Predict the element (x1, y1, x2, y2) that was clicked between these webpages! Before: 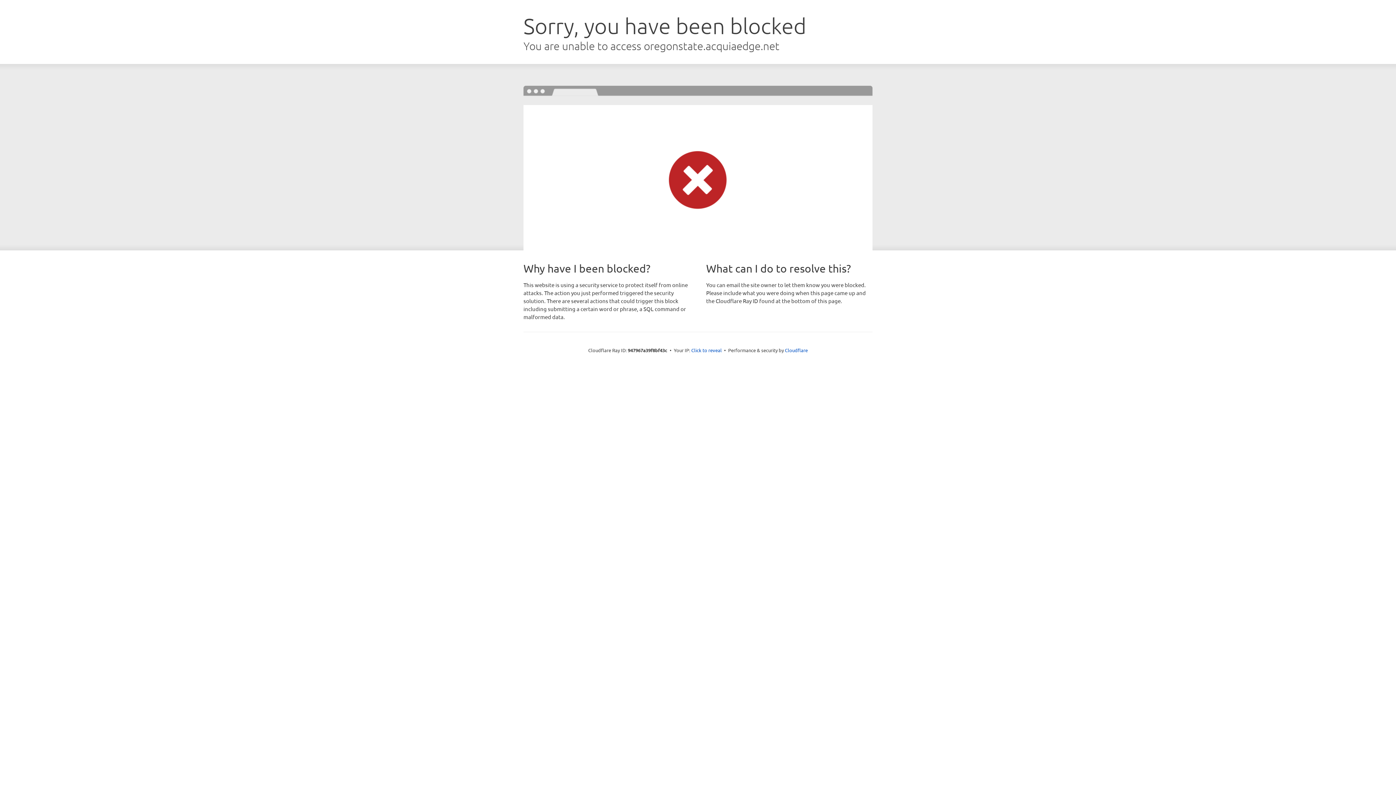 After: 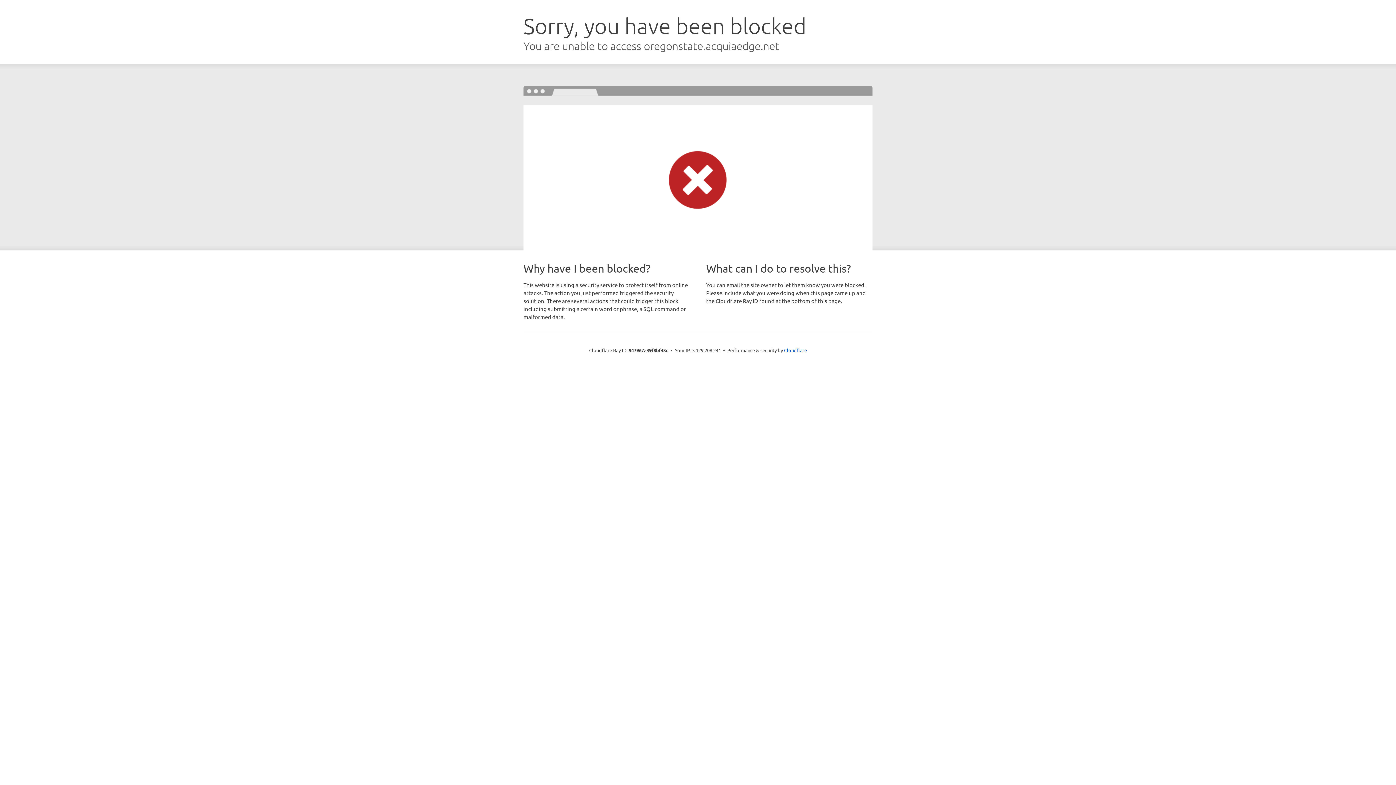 Action: bbox: (691, 346, 722, 353) label: Click to reveal